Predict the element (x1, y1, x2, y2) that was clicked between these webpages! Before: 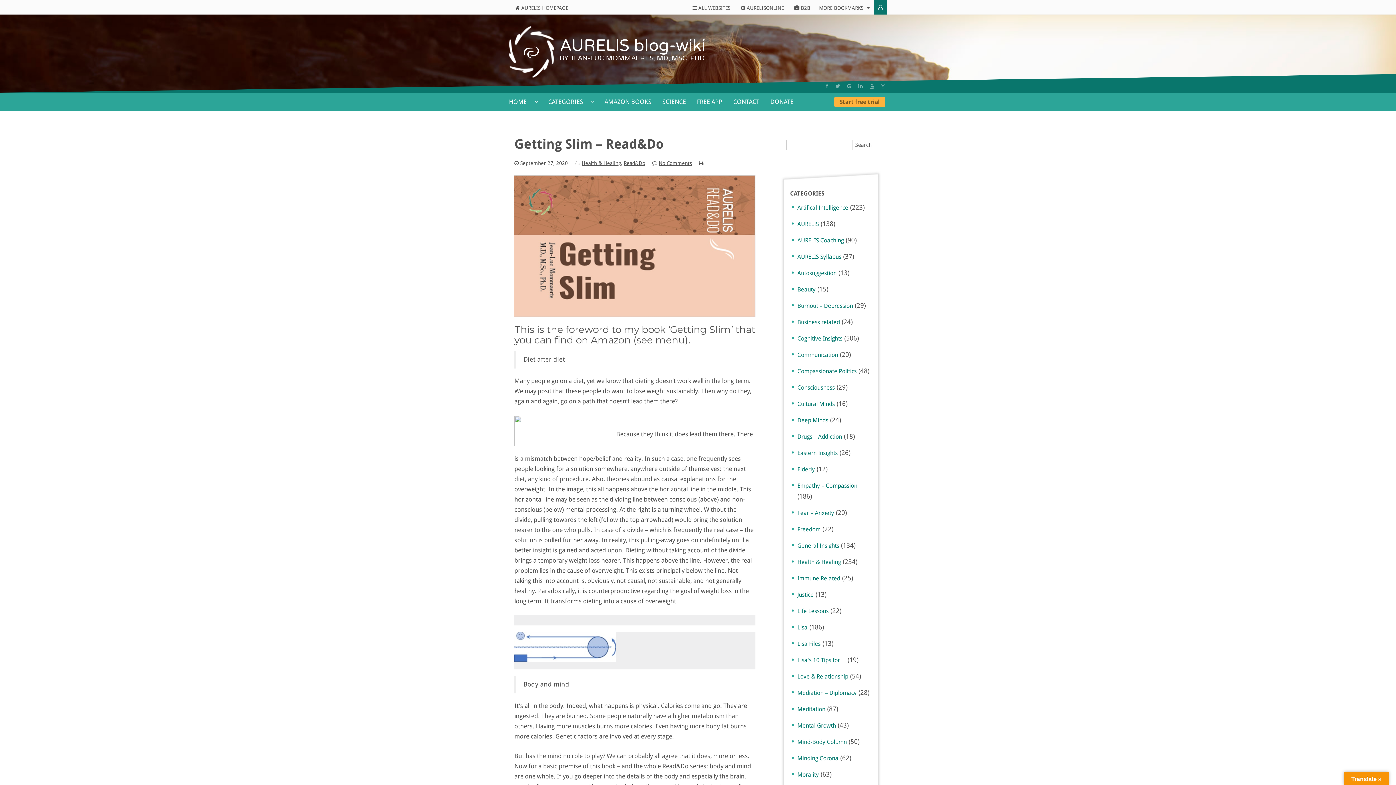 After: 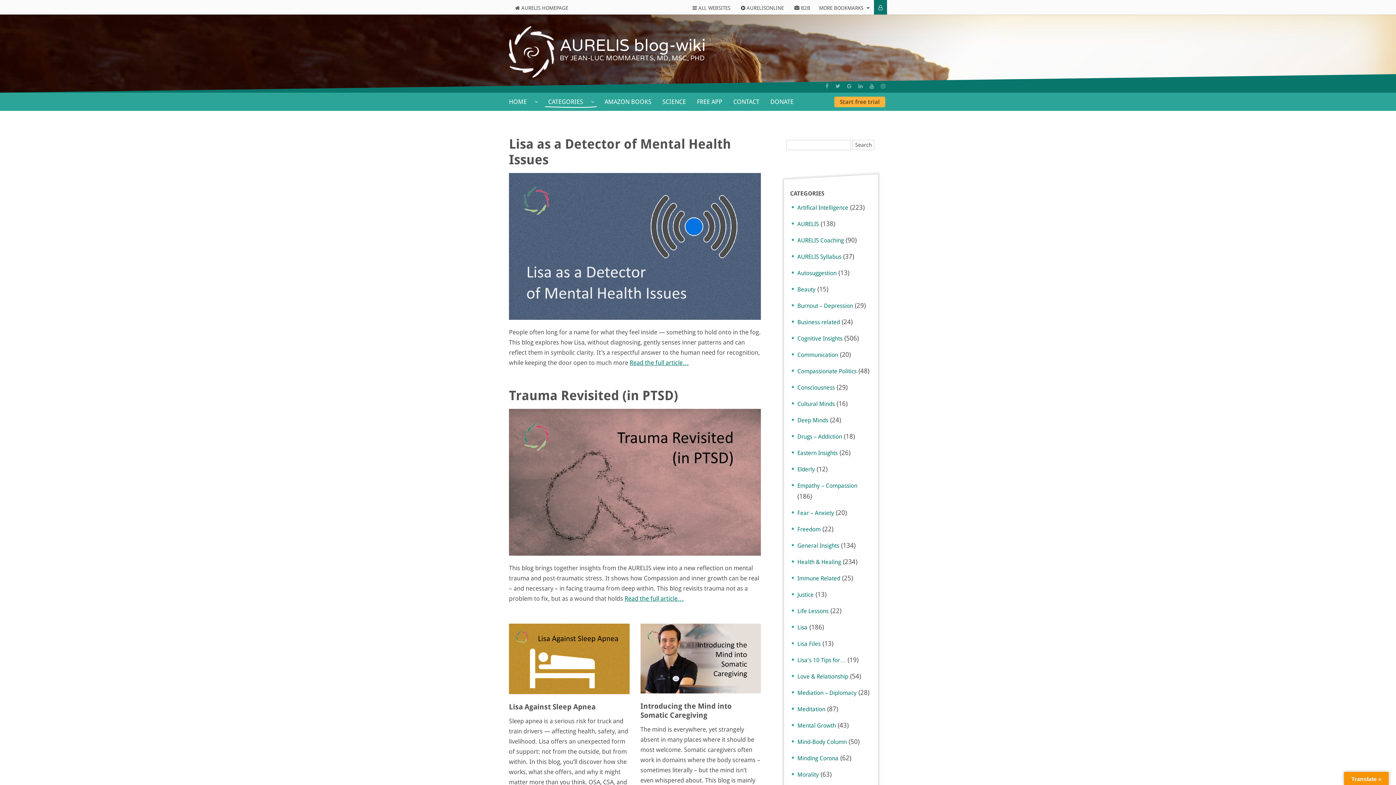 Action: bbox: (797, 558, 841, 565) label: Health & Healing